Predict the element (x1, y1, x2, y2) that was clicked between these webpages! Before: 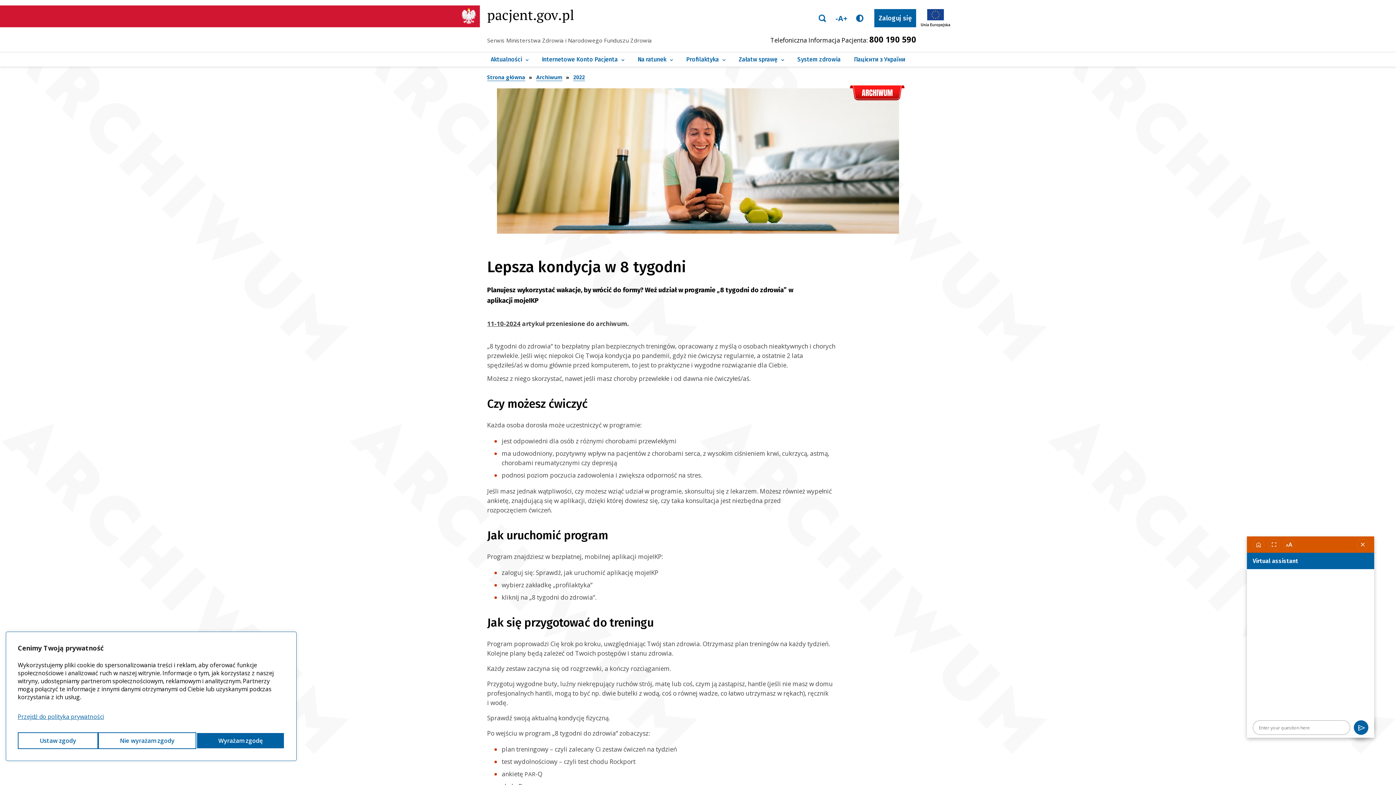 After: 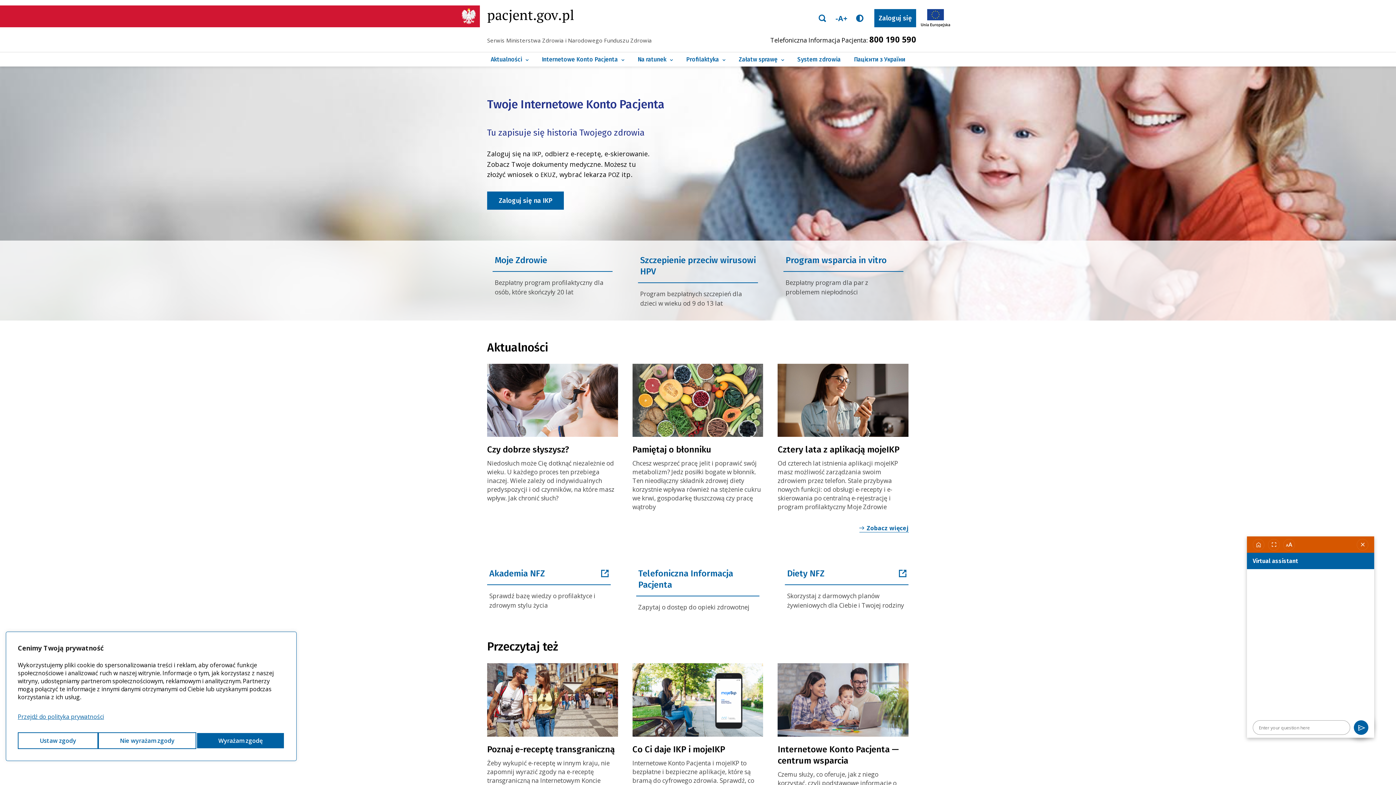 Action: label: pacjent.gov.pl bbox: (480, 9, 618, 22)